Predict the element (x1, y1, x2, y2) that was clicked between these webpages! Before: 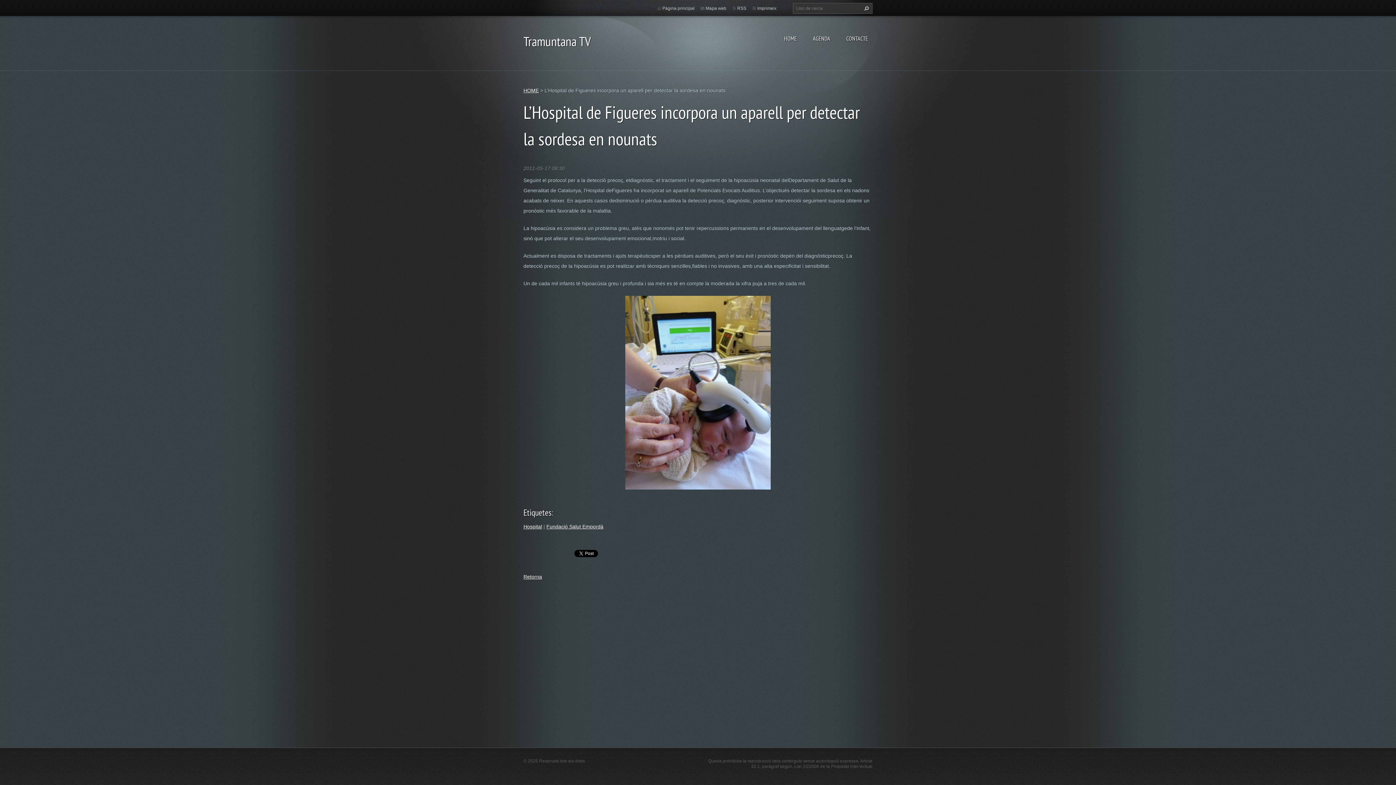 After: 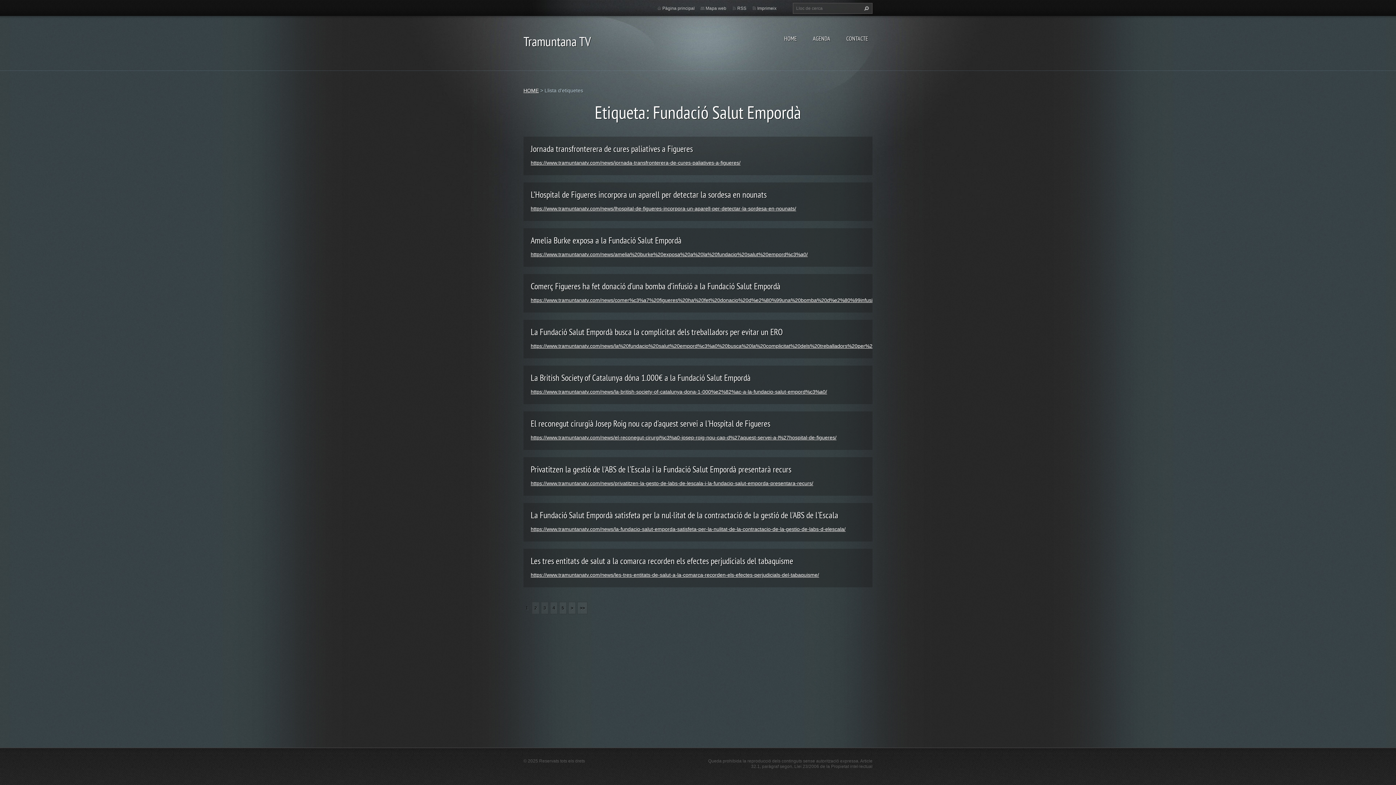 Action: bbox: (546, 524, 603, 529) label: Fundació Salut Empordà